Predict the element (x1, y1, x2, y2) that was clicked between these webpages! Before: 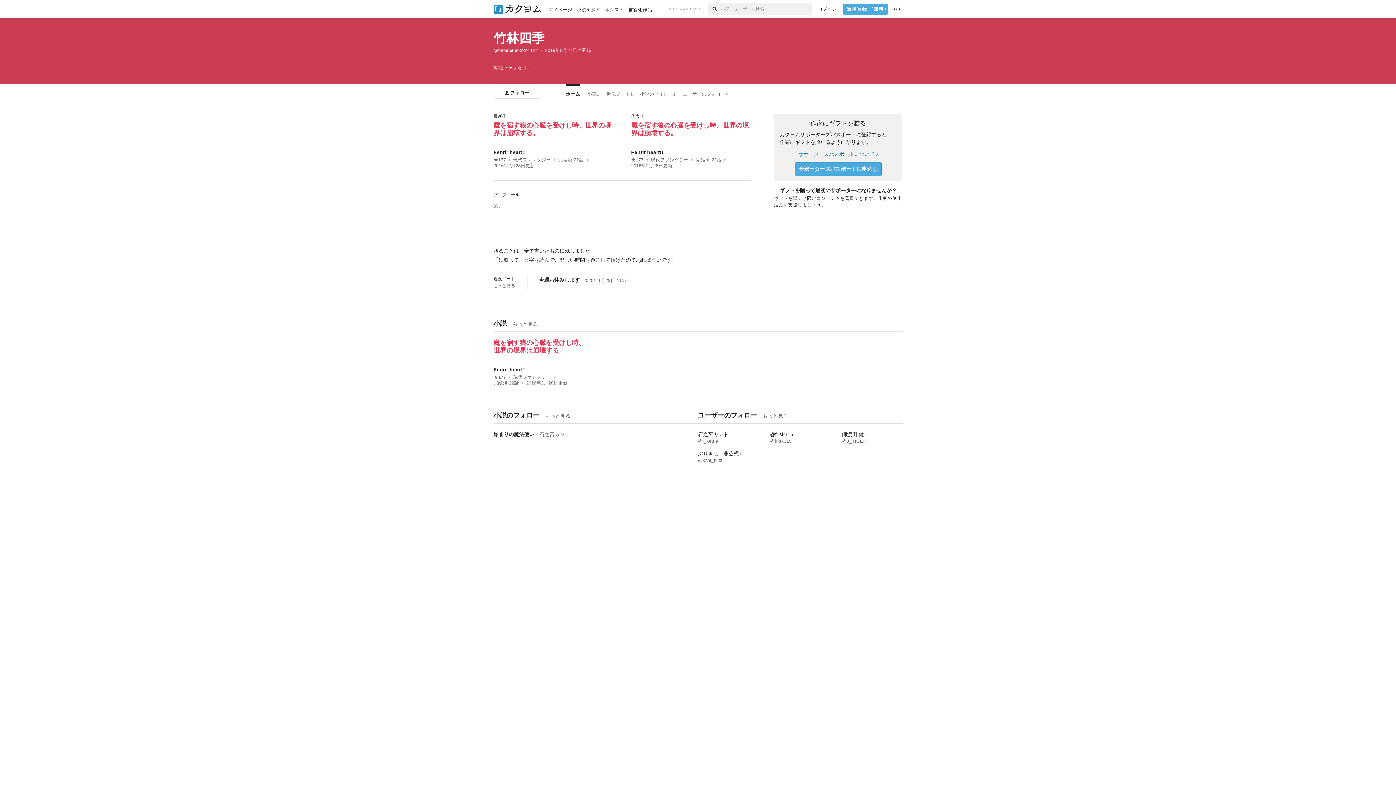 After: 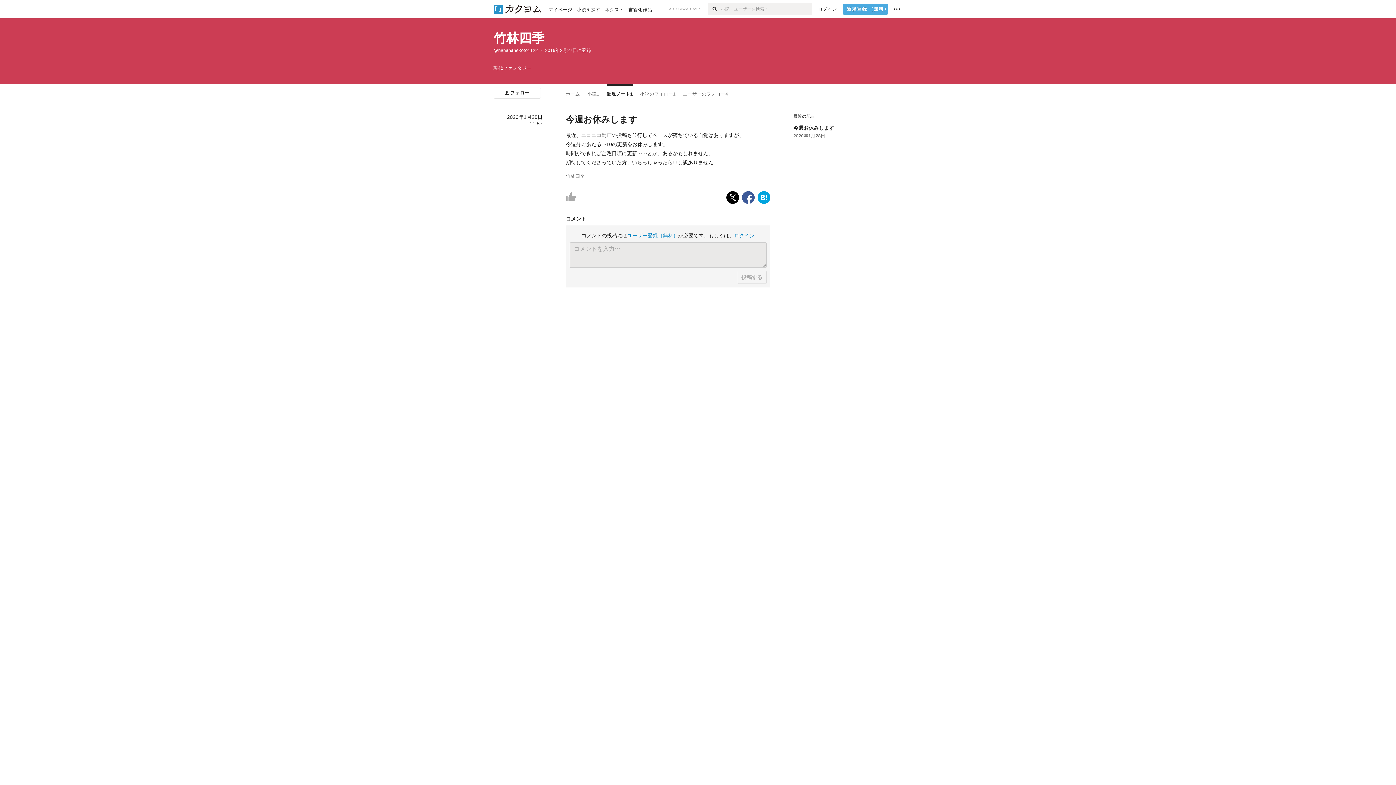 Action: bbox: (539, 277, 628, 282) label: 今週お休みします
2020年1月28日 11:57